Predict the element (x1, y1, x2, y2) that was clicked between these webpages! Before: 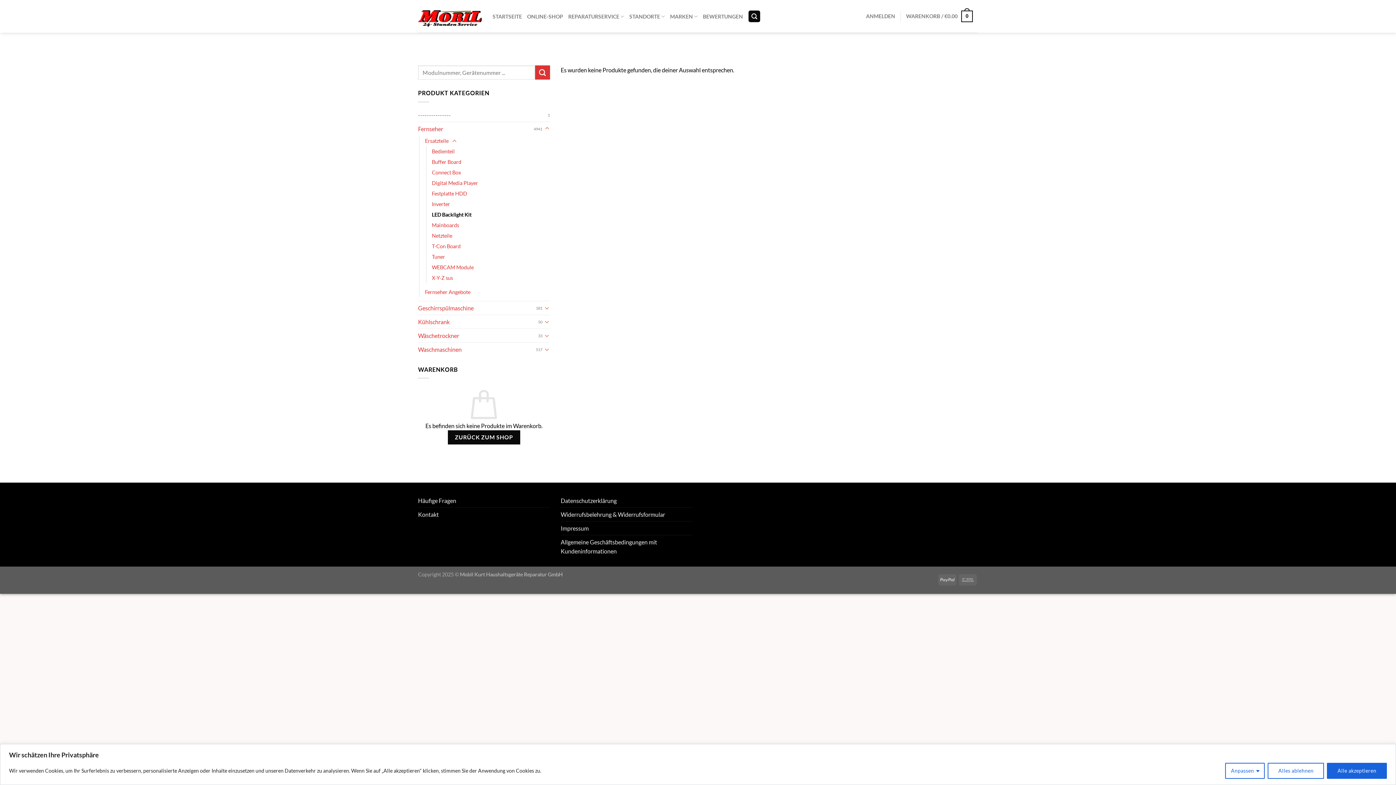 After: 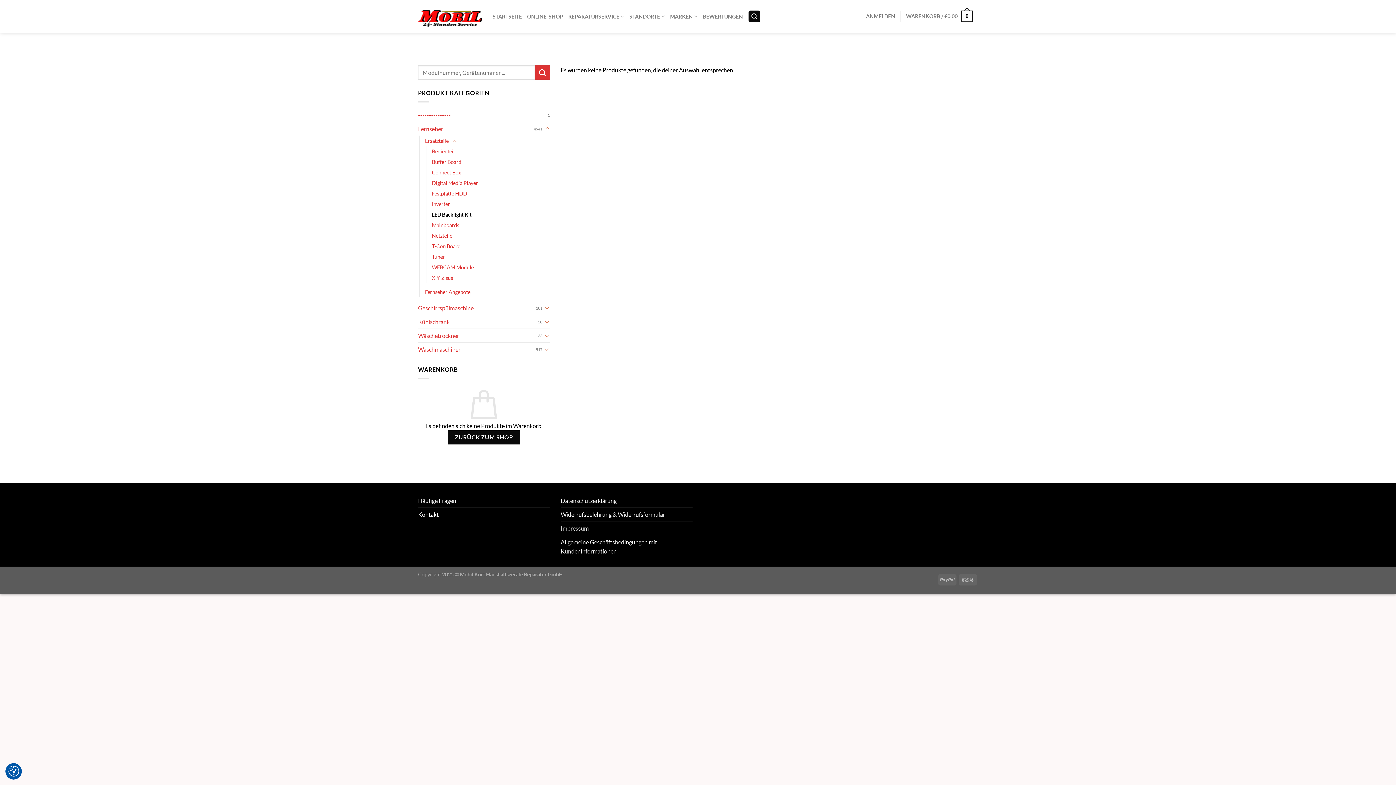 Action: label: Alle akzeptieren bbox: (1327, 763, 1387, 779)